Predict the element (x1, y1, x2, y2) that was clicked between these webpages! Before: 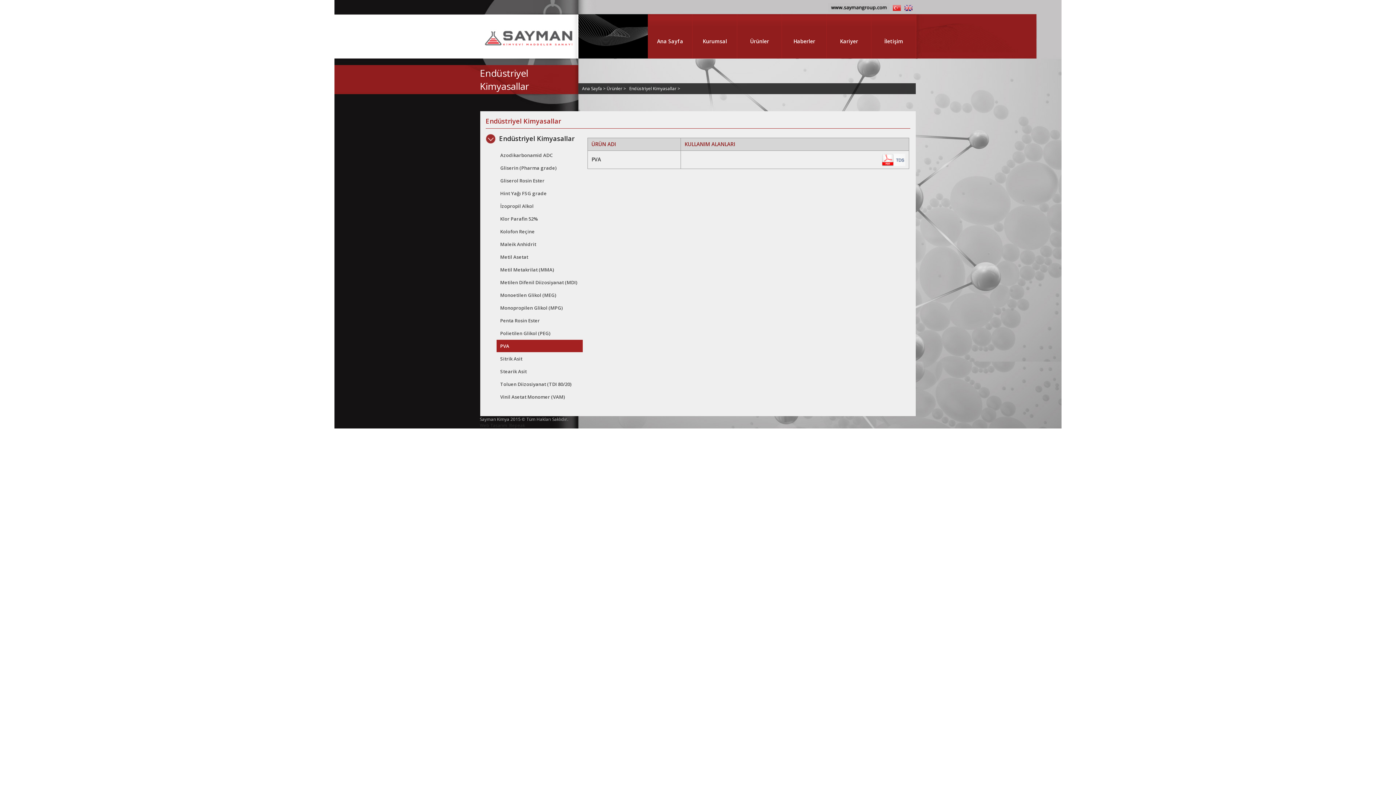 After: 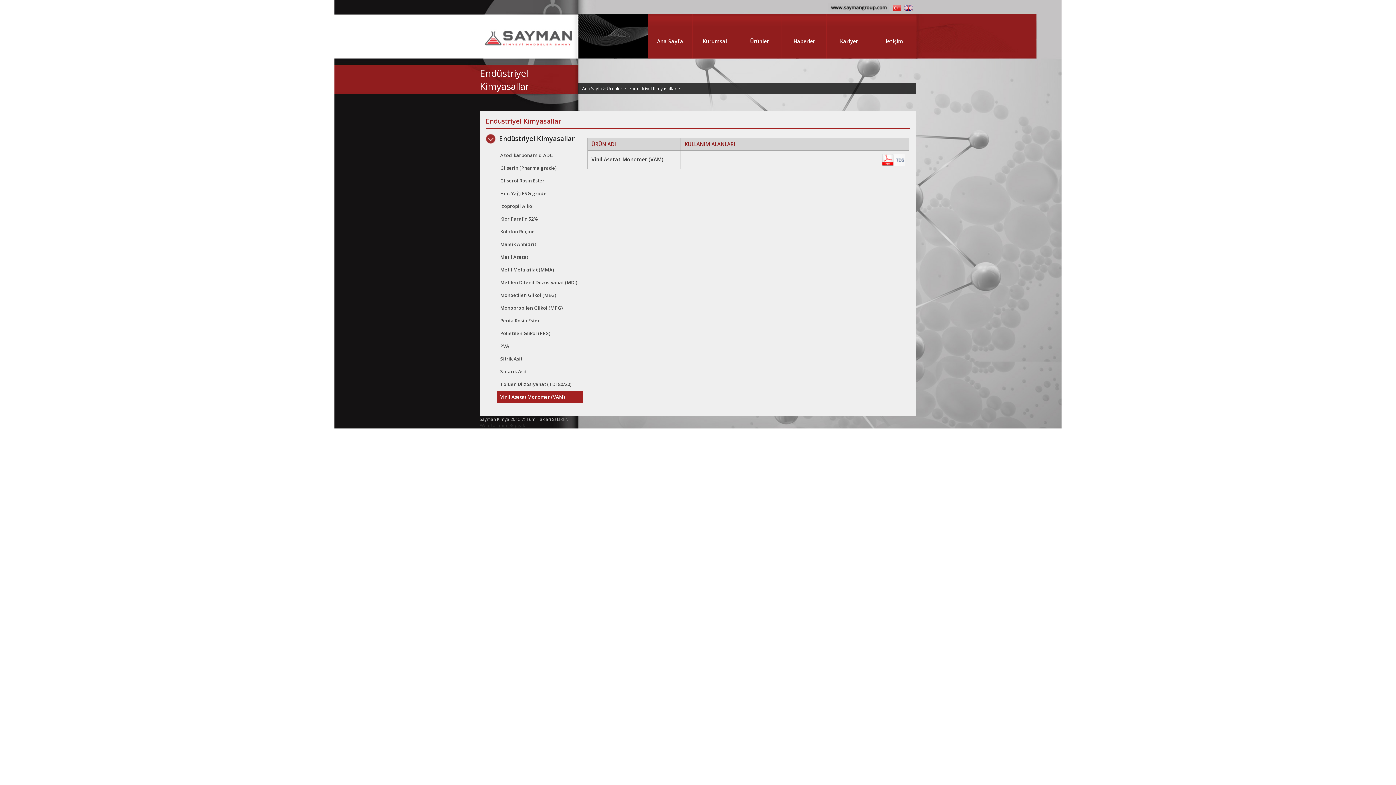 Action: bbox: (496, 390, 582, 403) label: Vinil Asetat Monomer (VAM)